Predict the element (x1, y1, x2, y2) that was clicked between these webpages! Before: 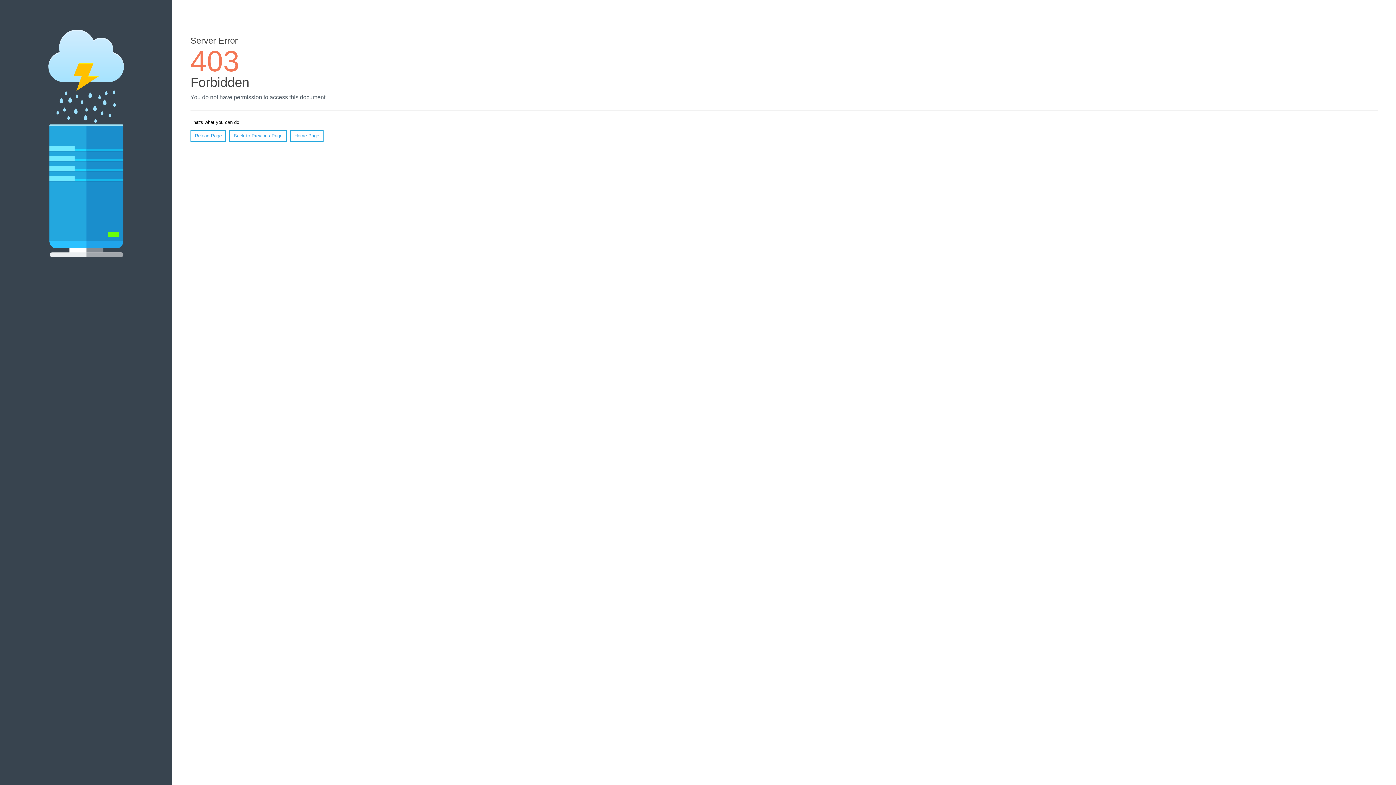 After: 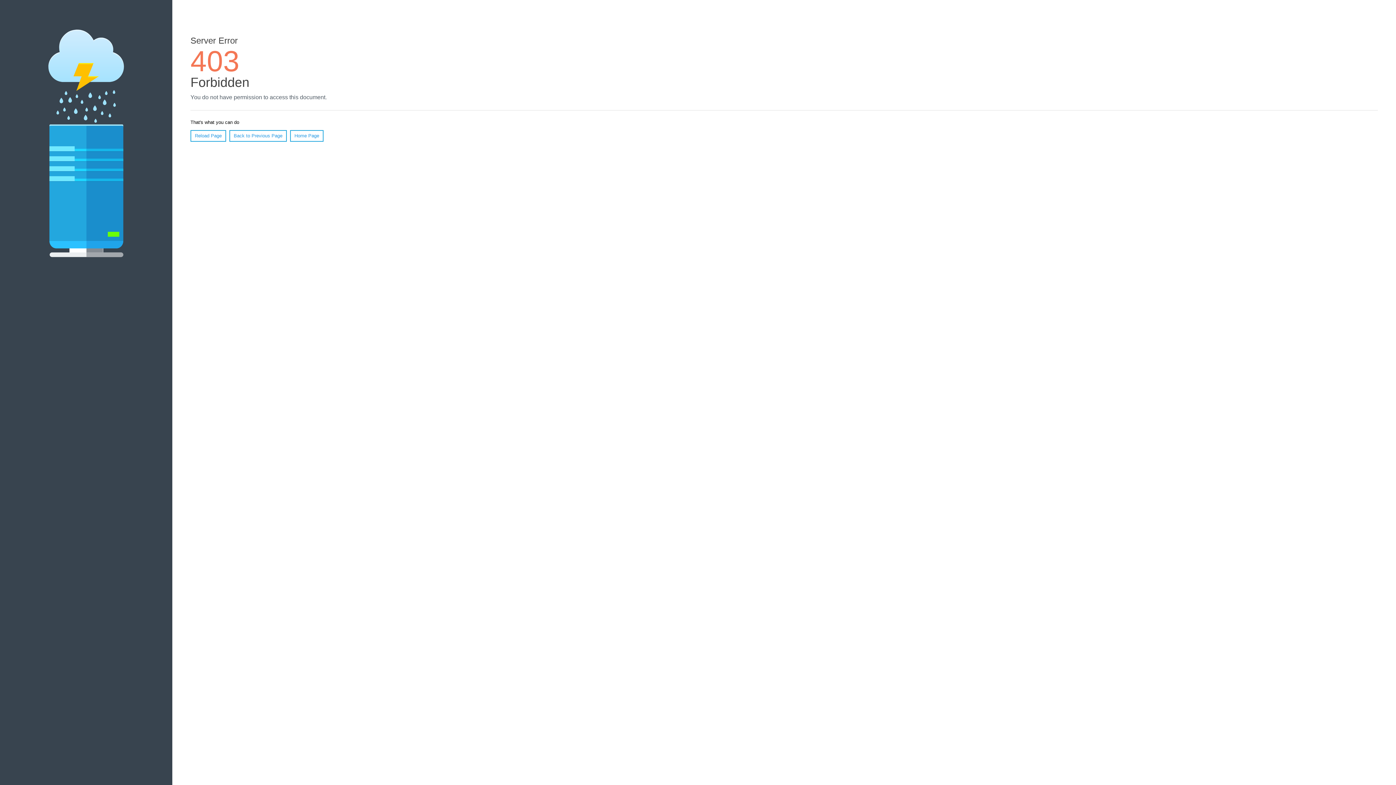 Action: label: Home Page bbox: (290, 130, 323, 141)